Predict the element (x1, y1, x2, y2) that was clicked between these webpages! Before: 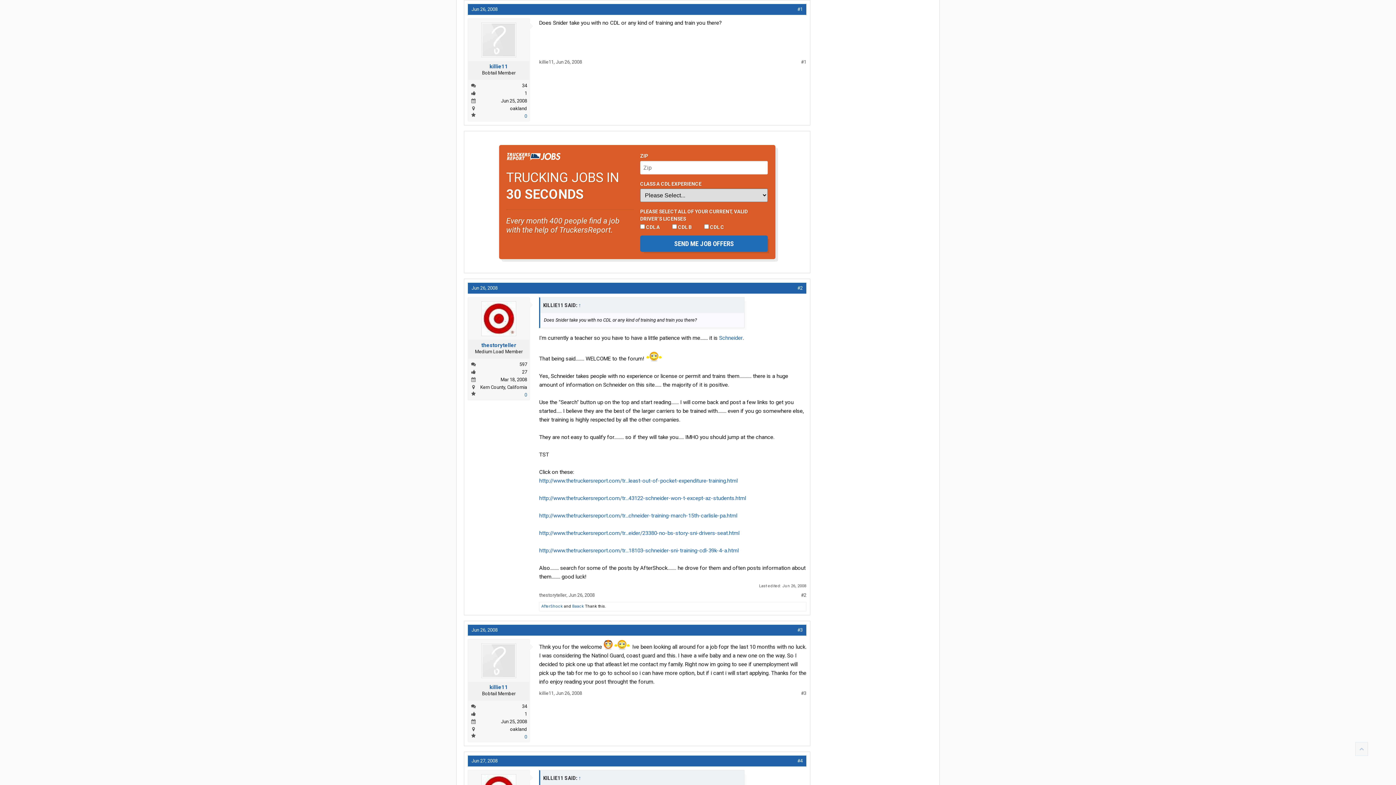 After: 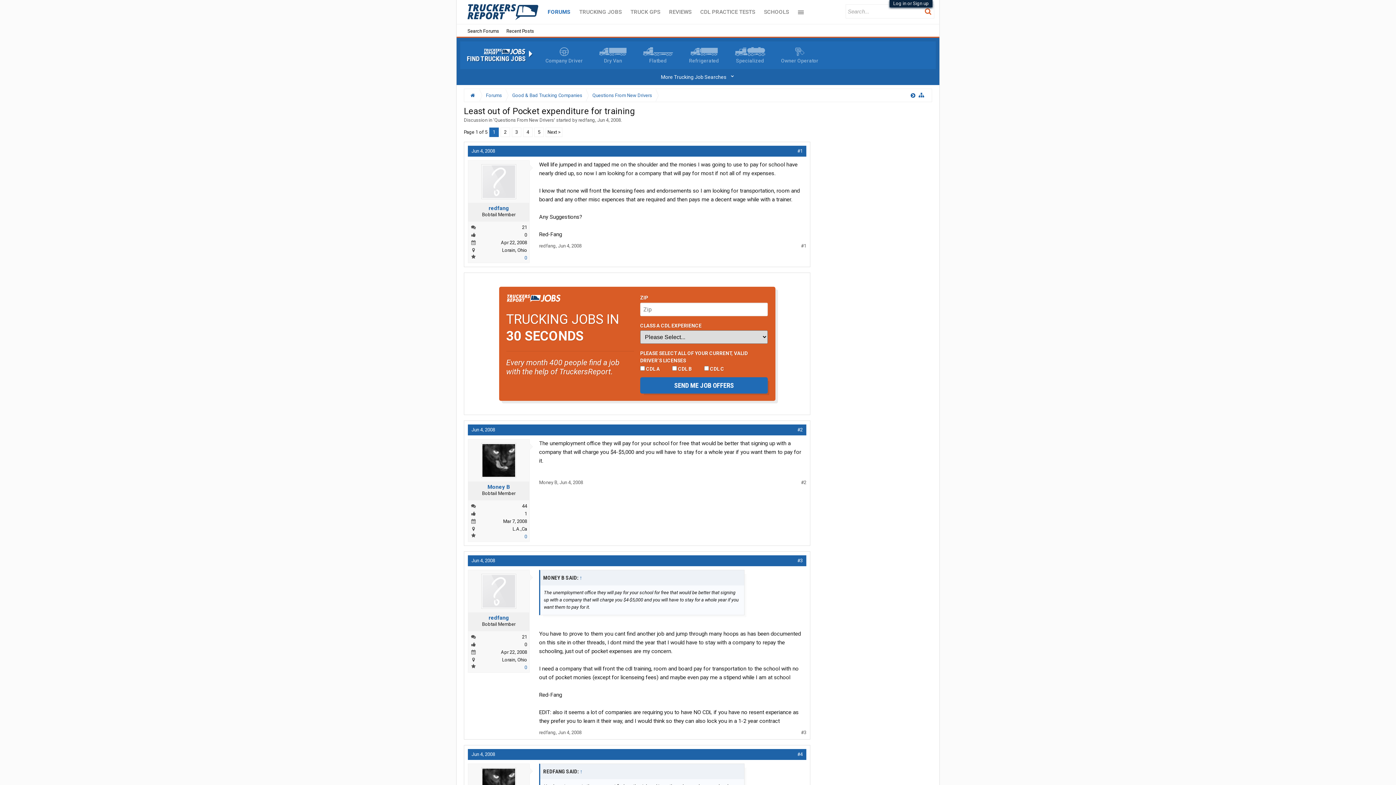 Action: bbox: (538, 477, 738, 484) label: http://www.thetruckersreport.com/tr...least-out-of-pocket-expenditure-training.html